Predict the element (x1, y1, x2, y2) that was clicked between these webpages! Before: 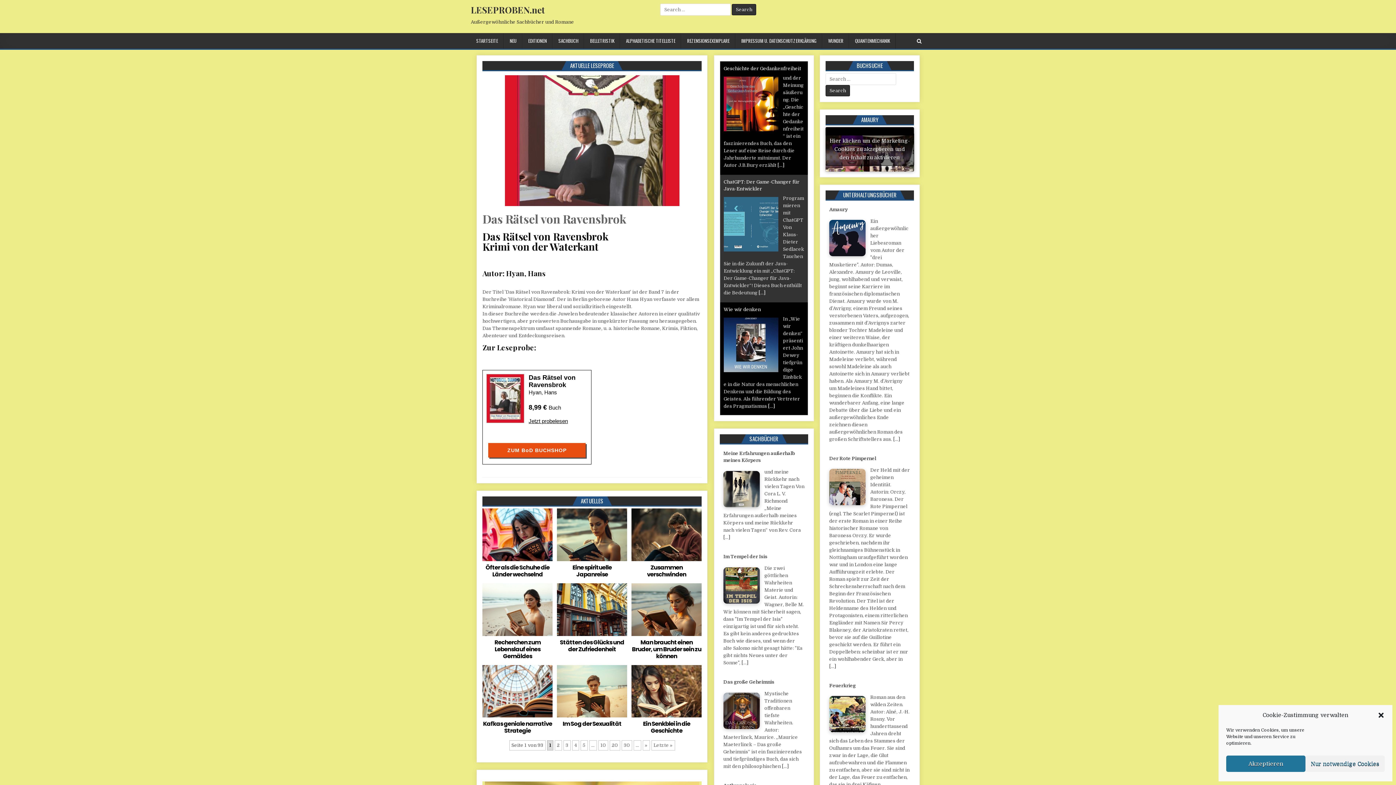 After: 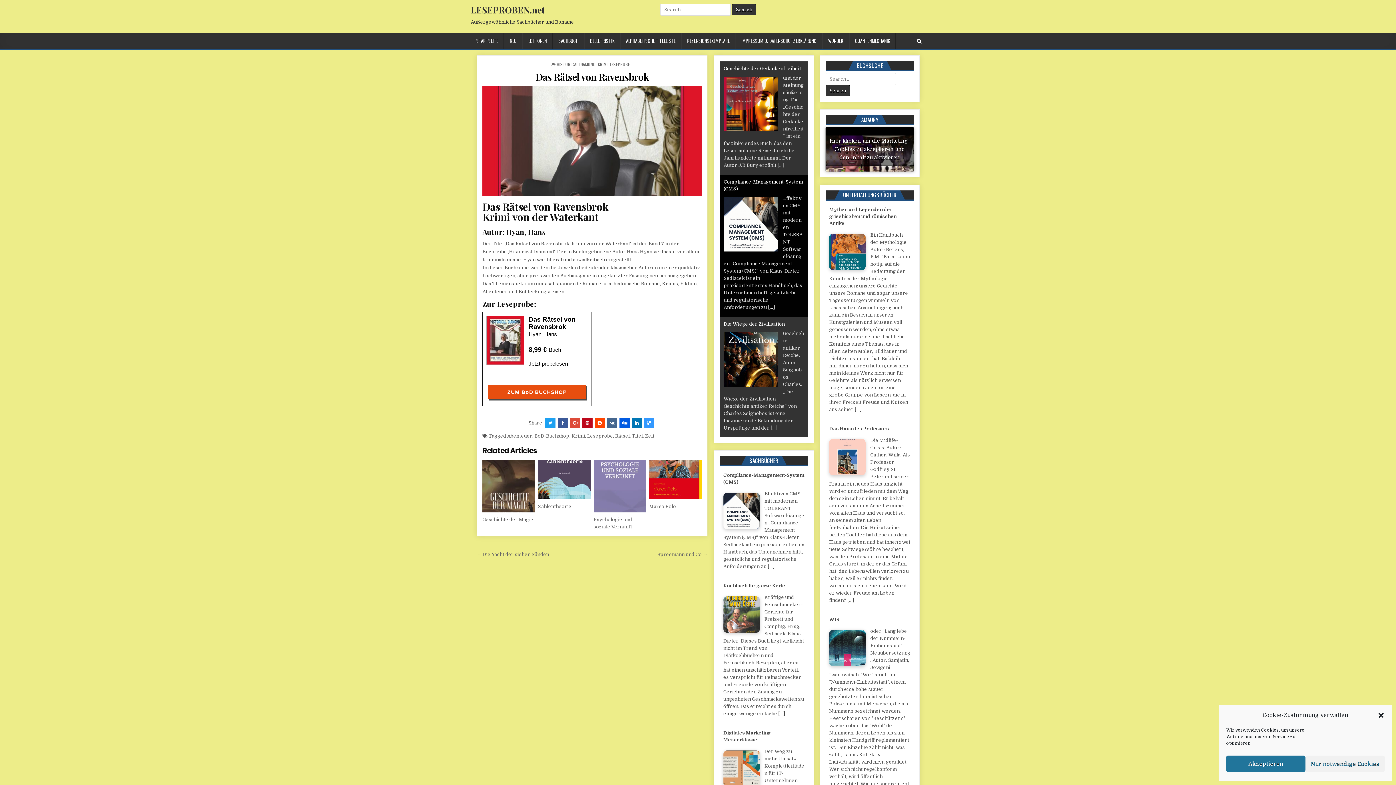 Action: label: Das Rätsel von Ravensbrok bbox: (482, 211, 626, 226)